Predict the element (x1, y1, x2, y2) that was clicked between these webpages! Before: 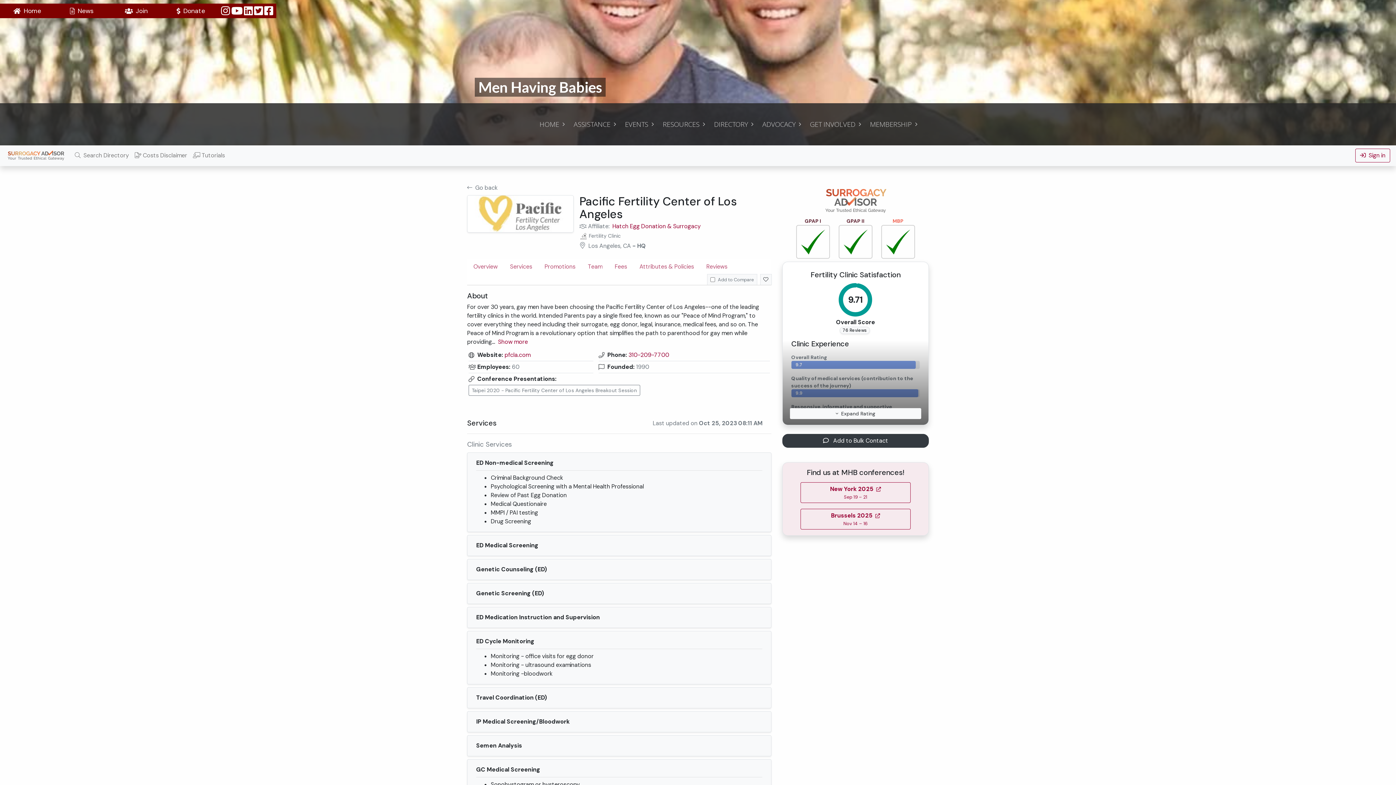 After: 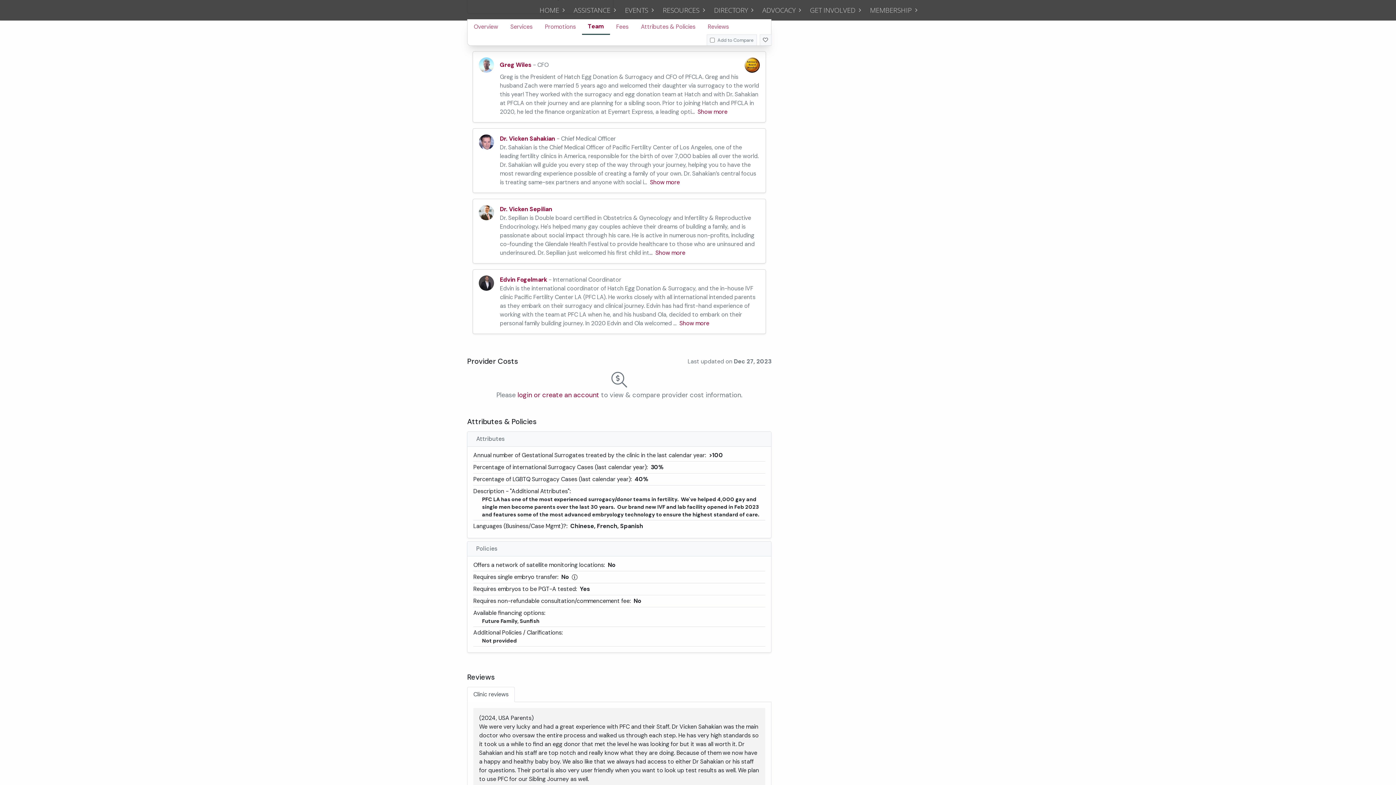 Action: bbox: (581, 259, 608, 274) label: Team